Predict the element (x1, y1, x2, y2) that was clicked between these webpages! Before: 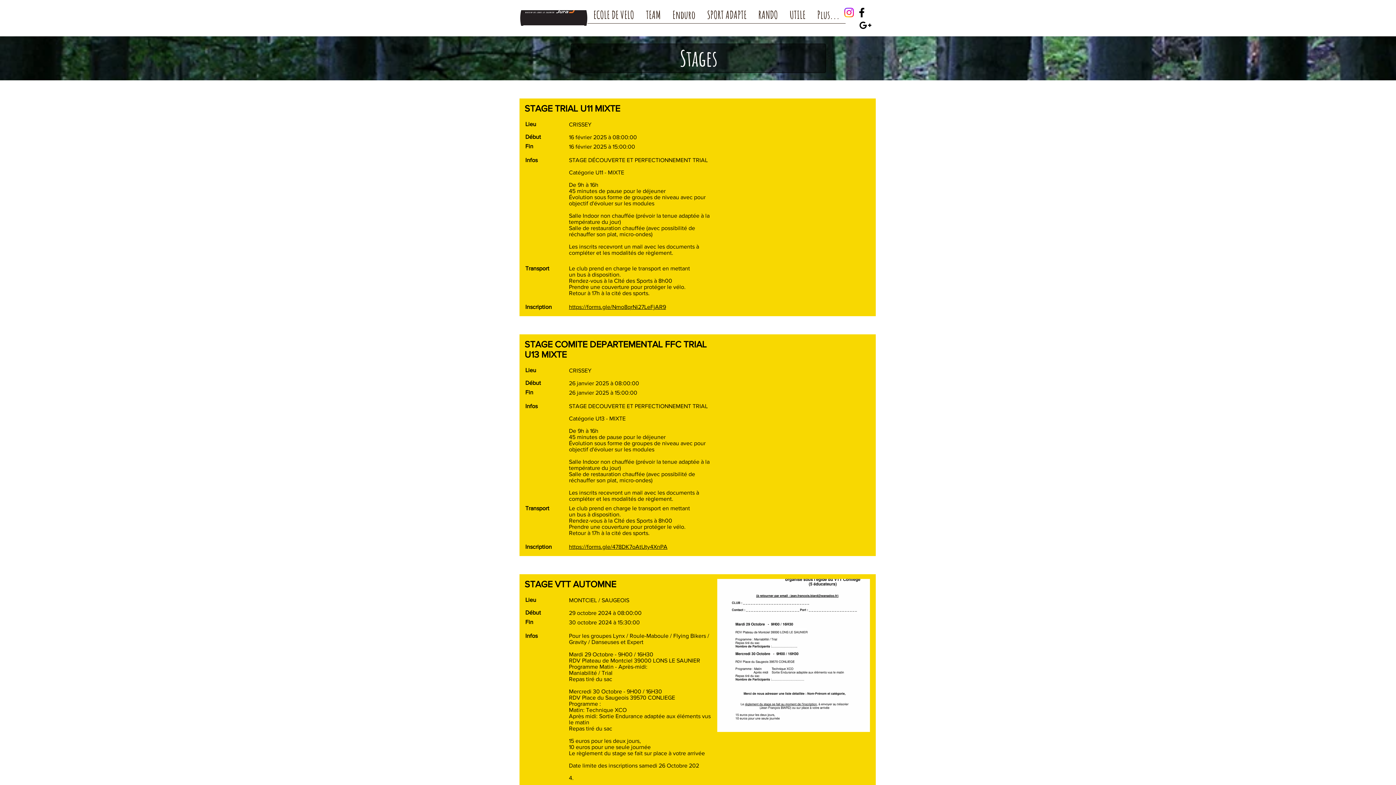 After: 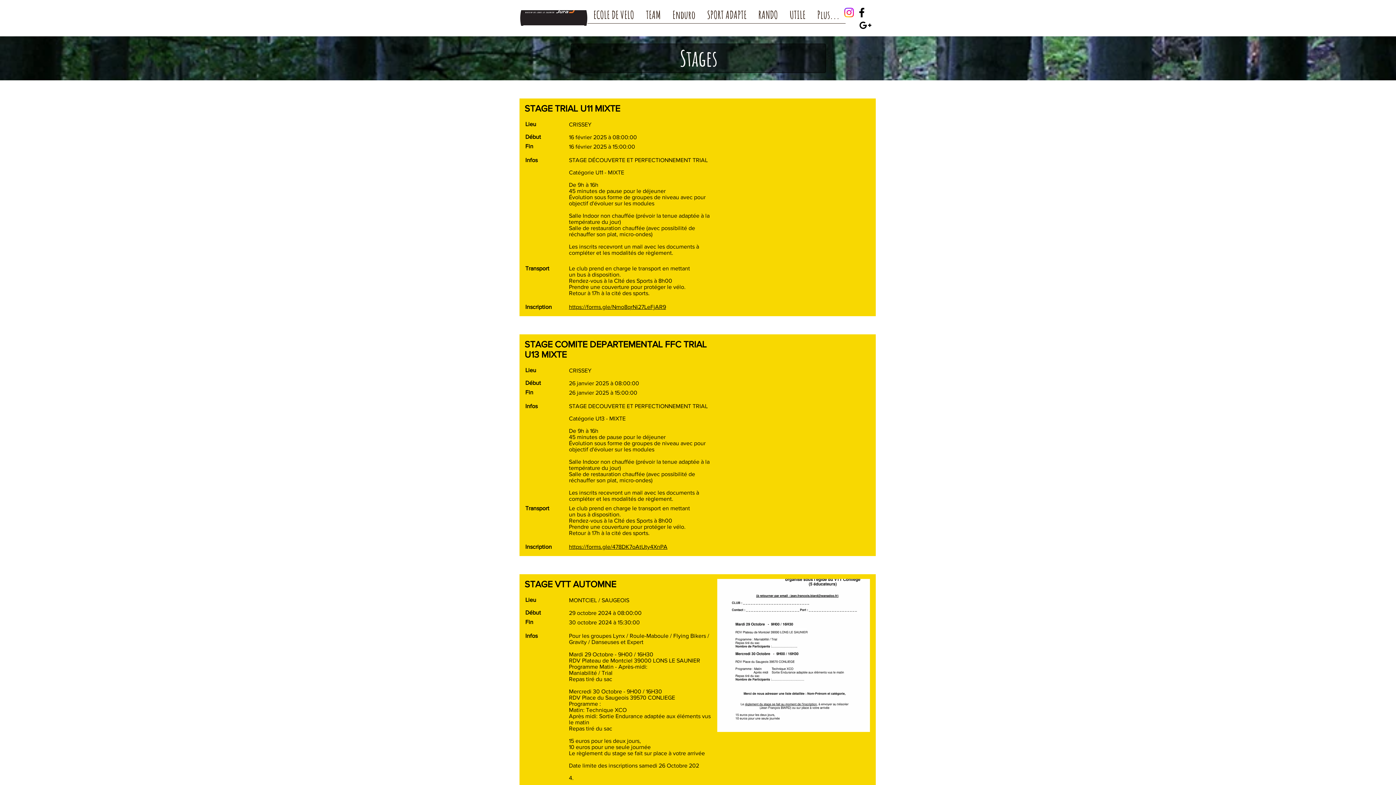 Action: label: UTILE bbox: (784, 6, 811, 28)